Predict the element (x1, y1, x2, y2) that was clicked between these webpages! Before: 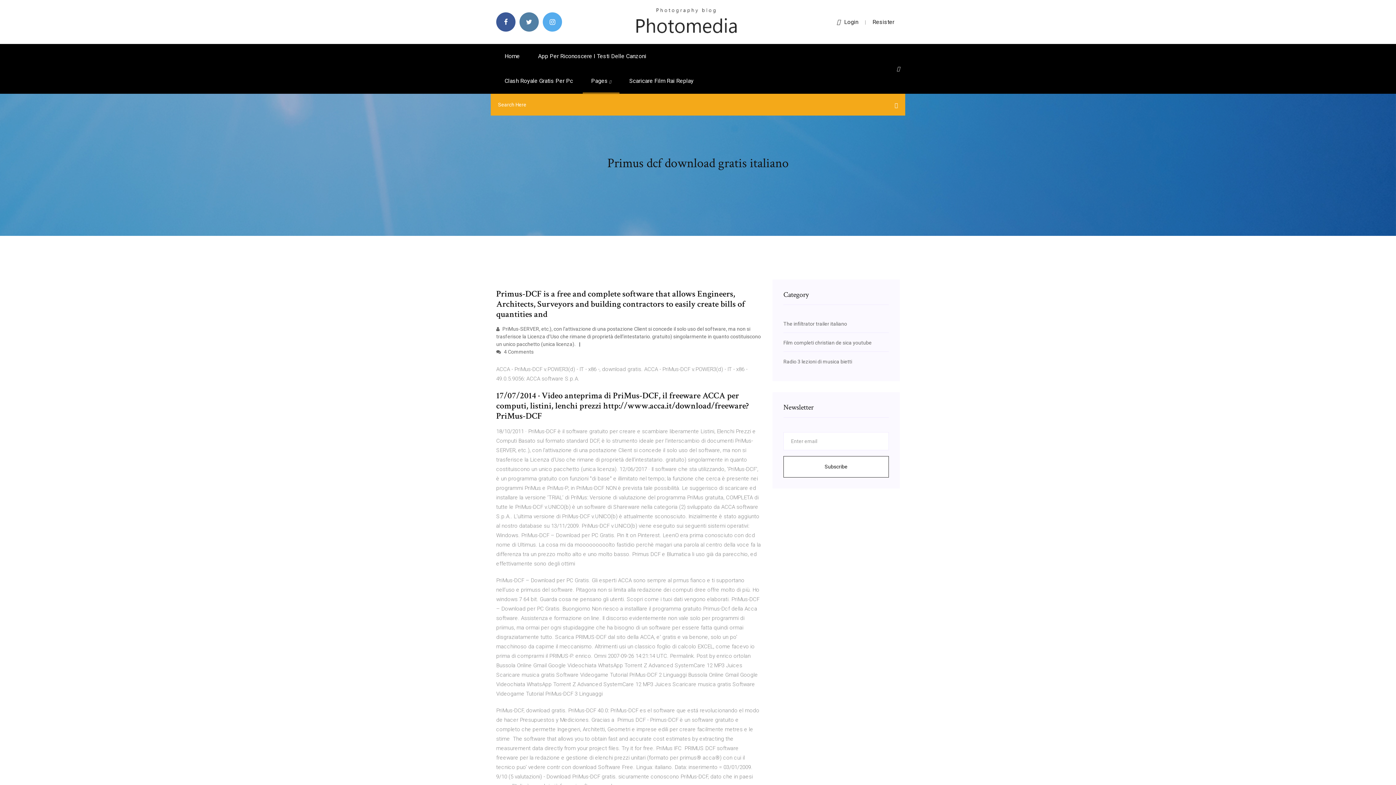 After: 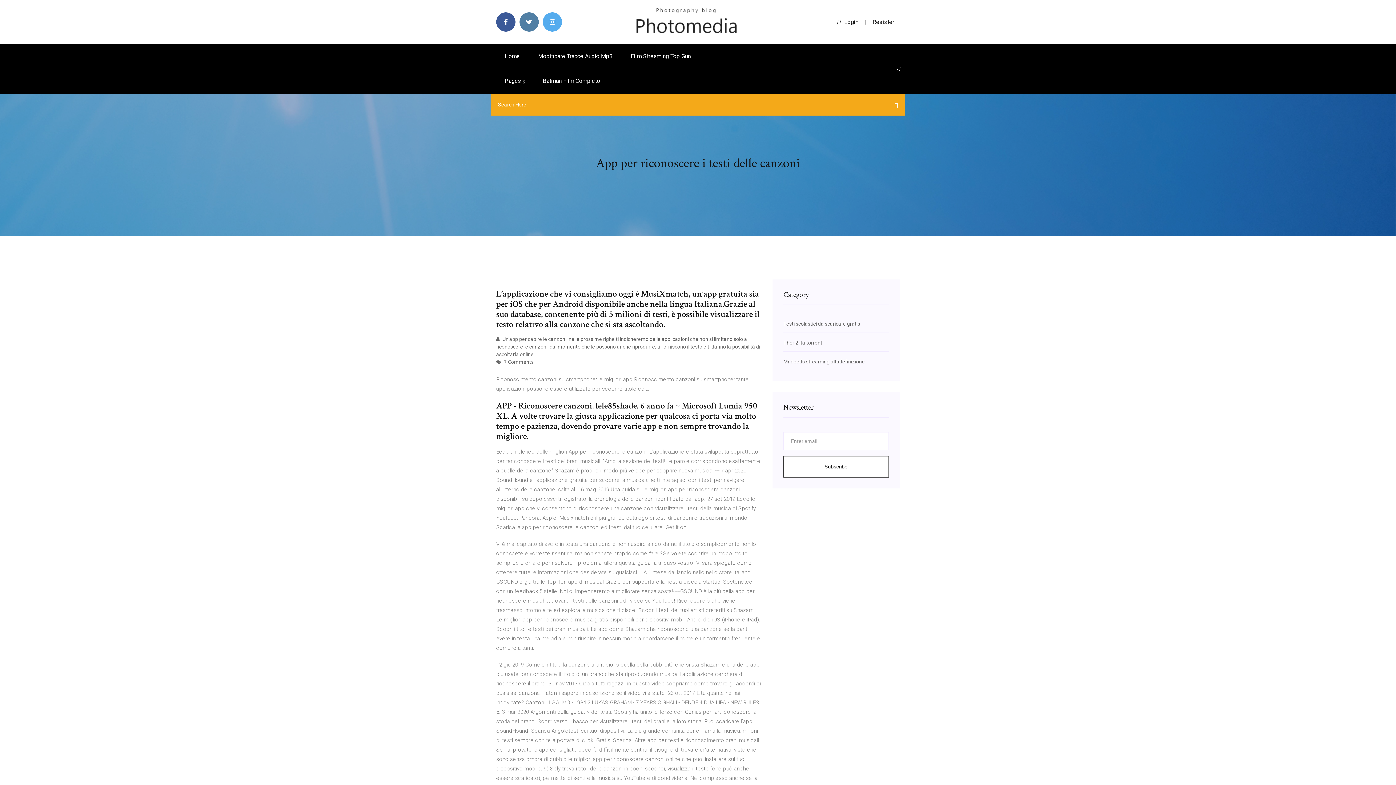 Action: bbox: (529, 44, 654, 68) label: App Per Riconoscere I Testi Delle Canzoni